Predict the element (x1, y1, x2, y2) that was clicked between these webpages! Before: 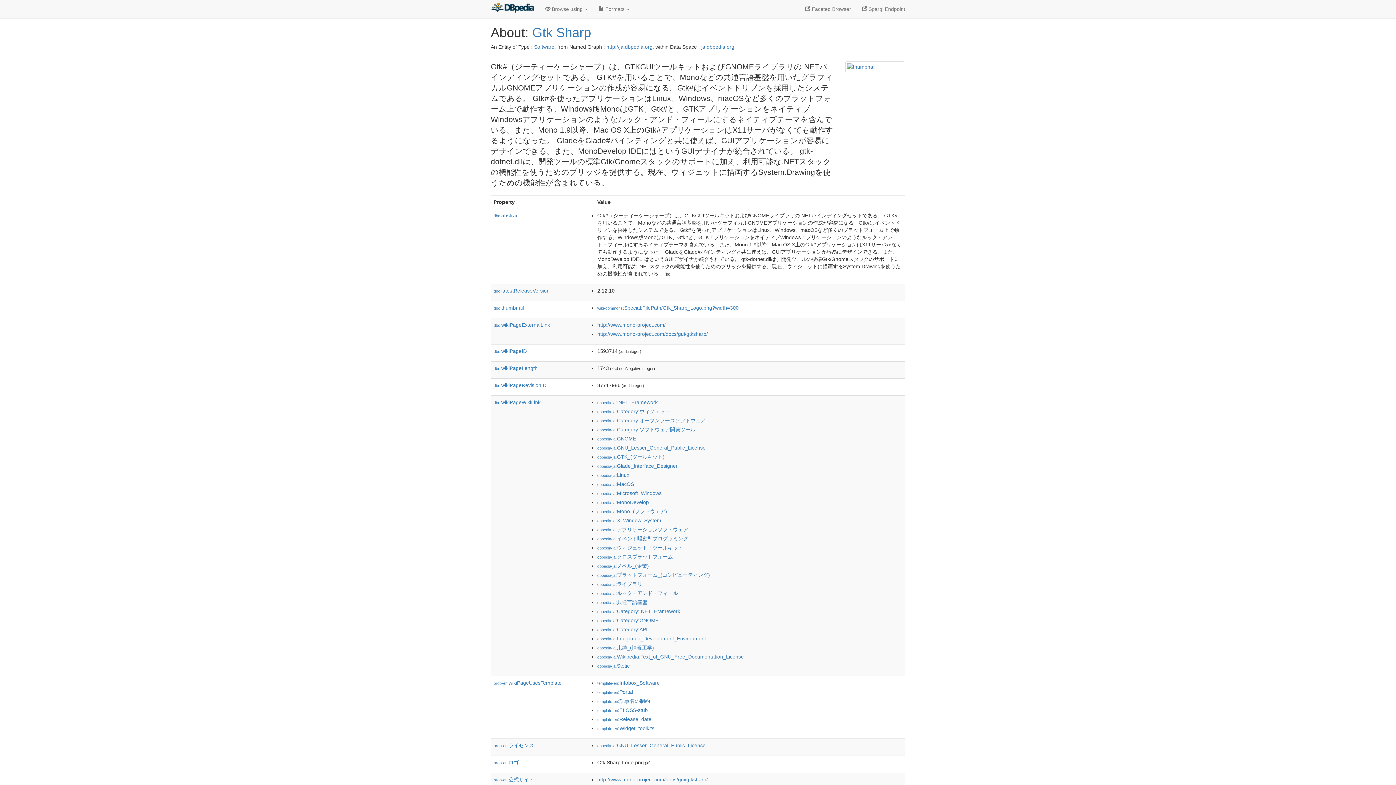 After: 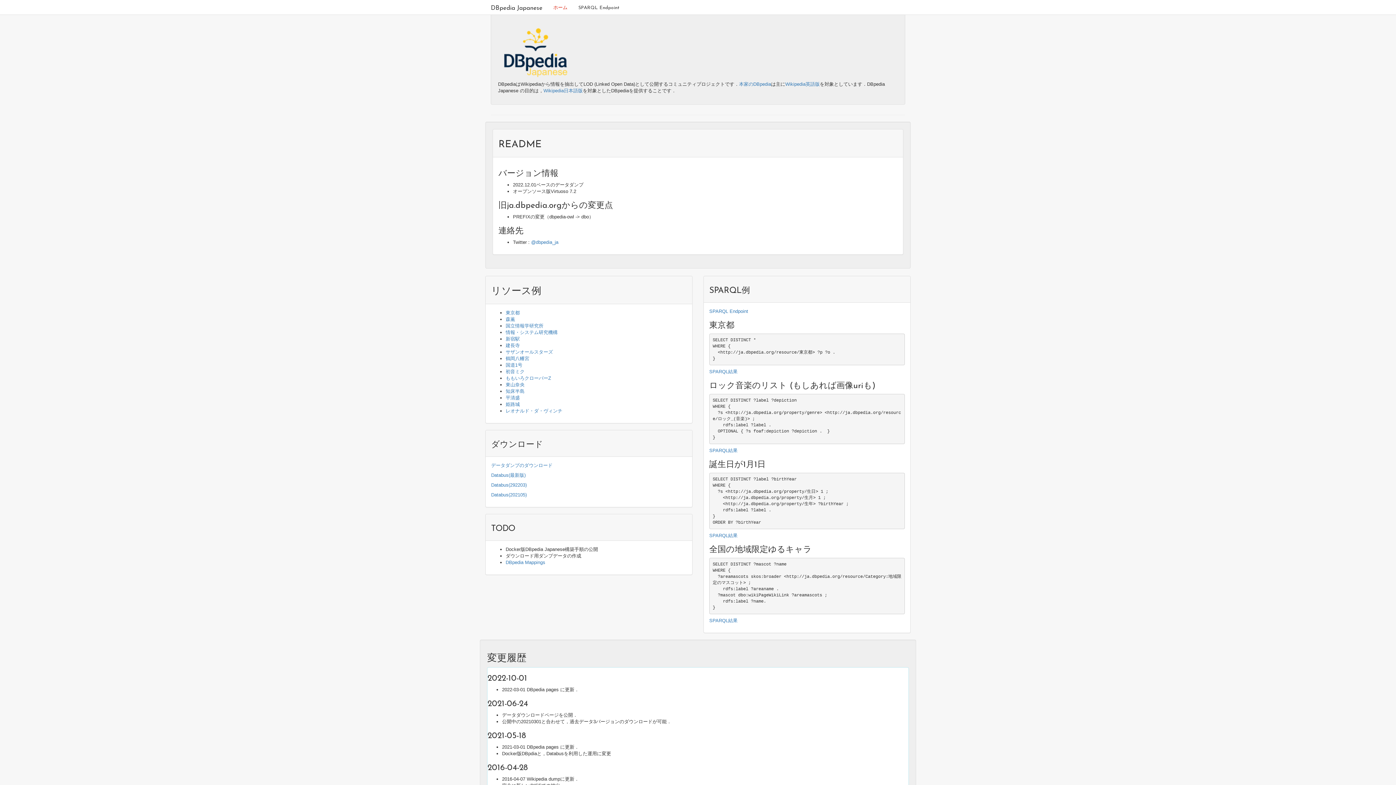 Action: bbox: (606, 44, 652, 49) label: http://ja.dbpedia.org